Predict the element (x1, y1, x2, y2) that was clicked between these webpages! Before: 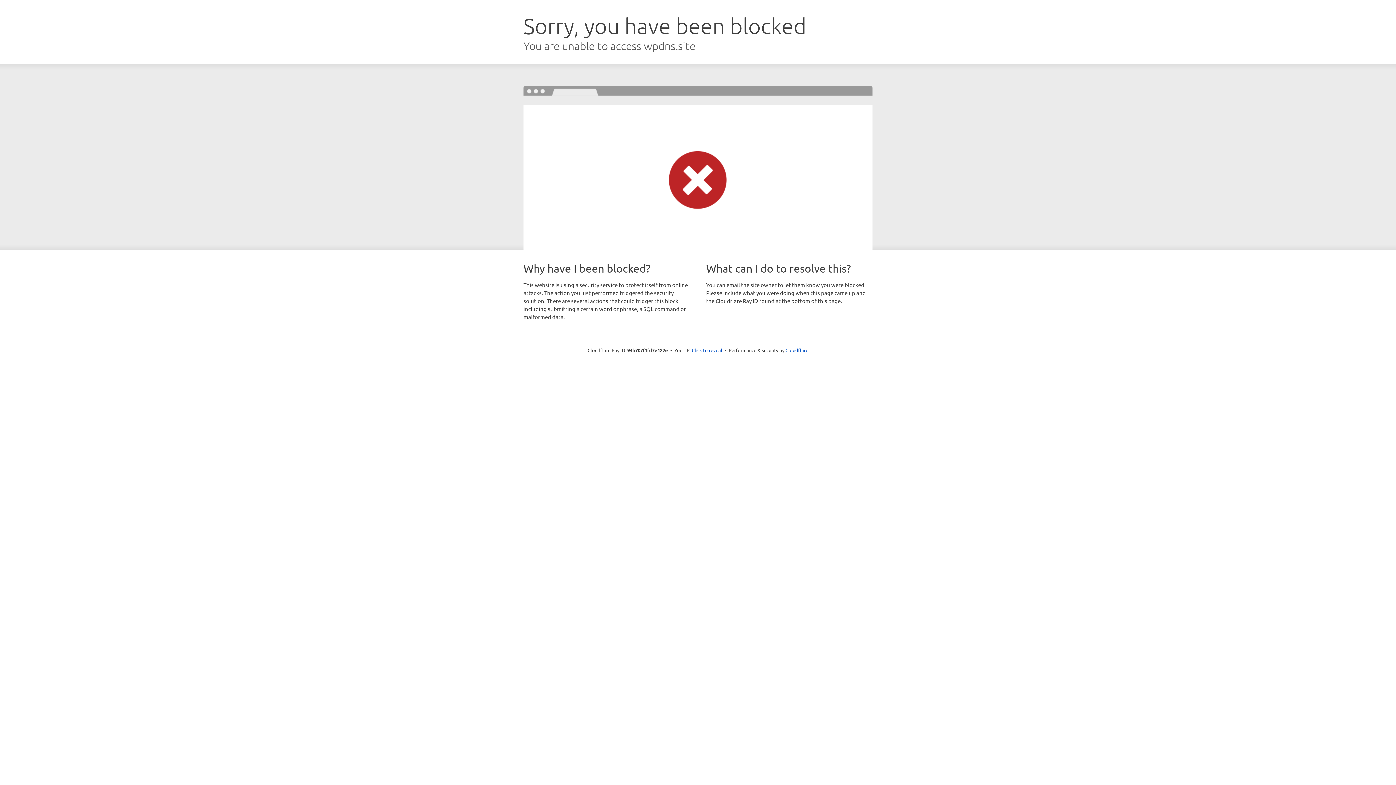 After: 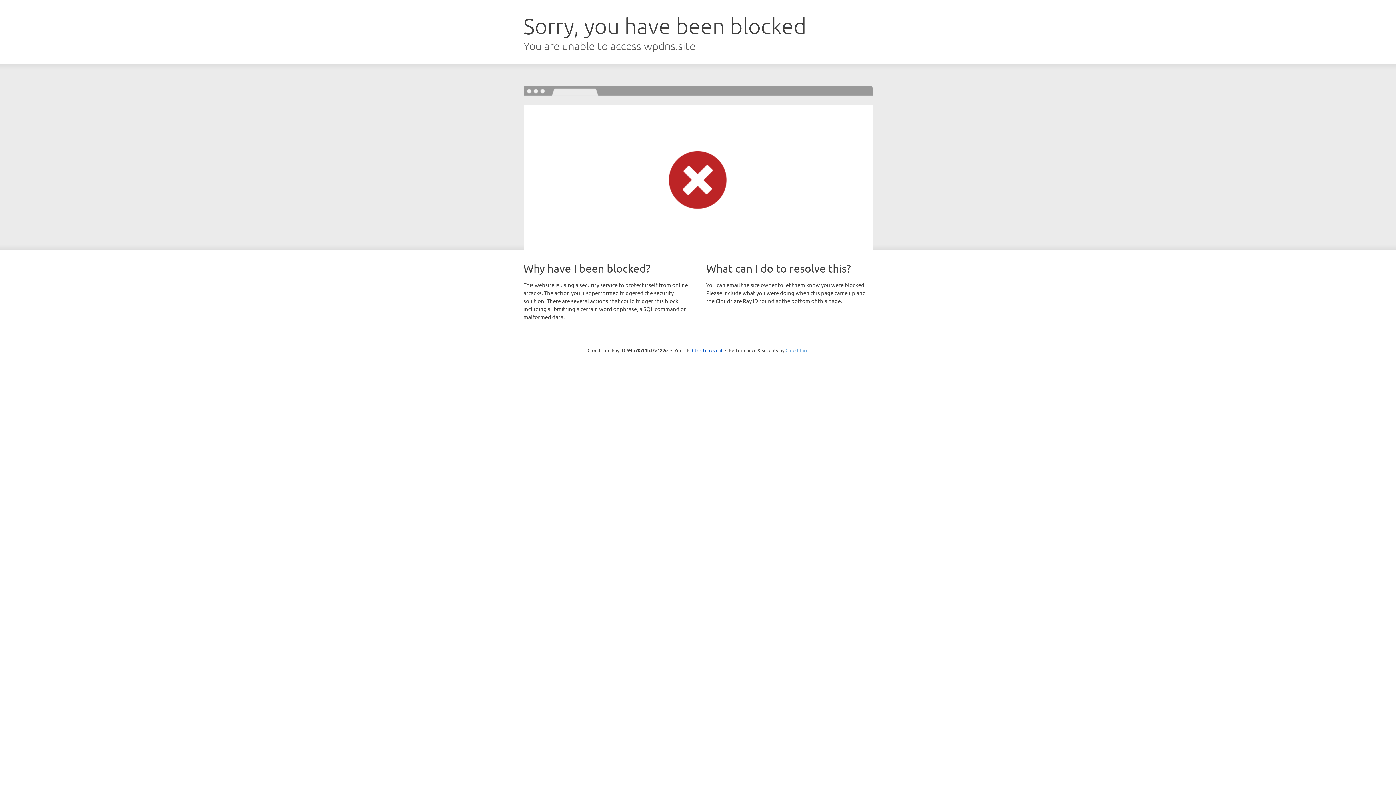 Action: label: Cloudflare bbox: (785, 347, 808, 353)